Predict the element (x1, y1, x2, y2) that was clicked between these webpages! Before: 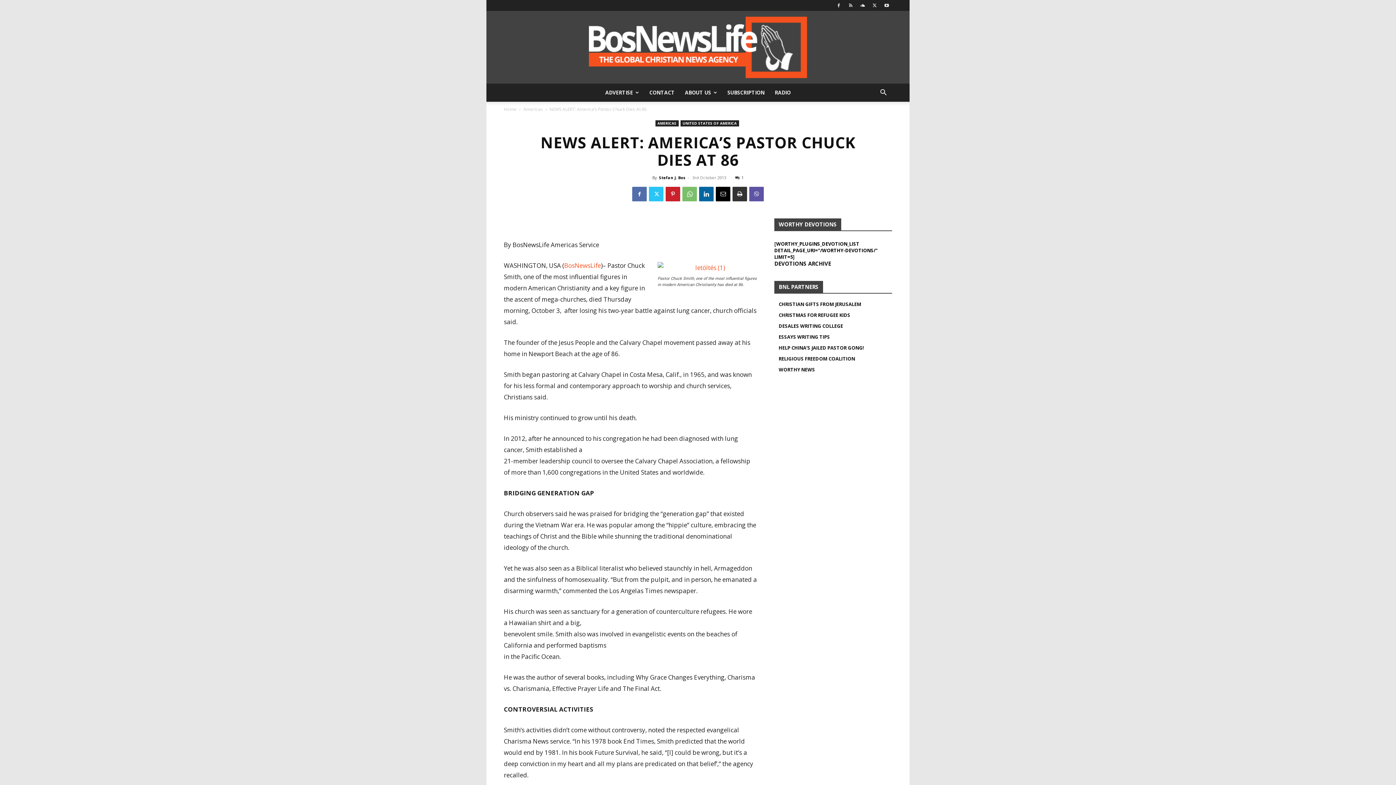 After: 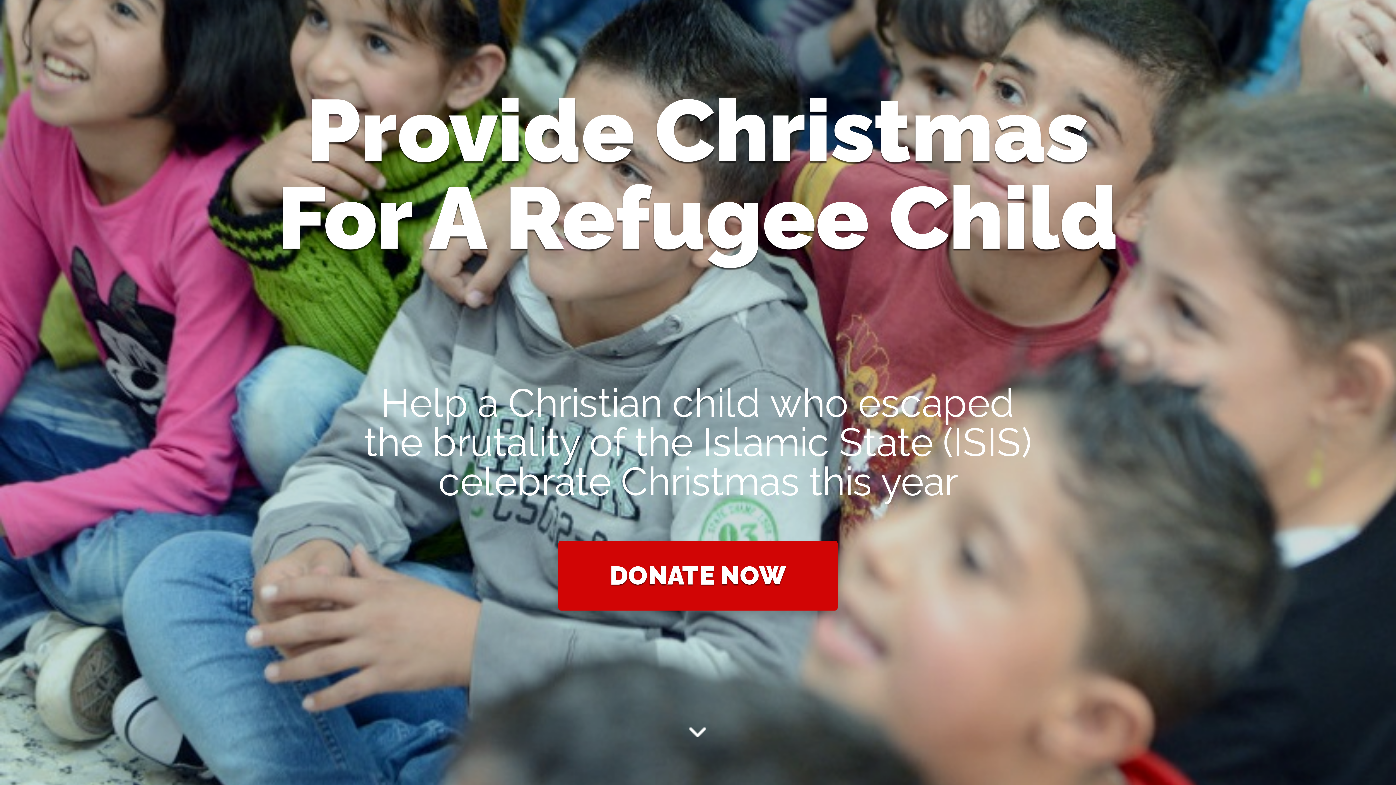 Action: bbox: (778, 312, 850, 318) label: CHRISTMAS FOR REFUGEE KIDS